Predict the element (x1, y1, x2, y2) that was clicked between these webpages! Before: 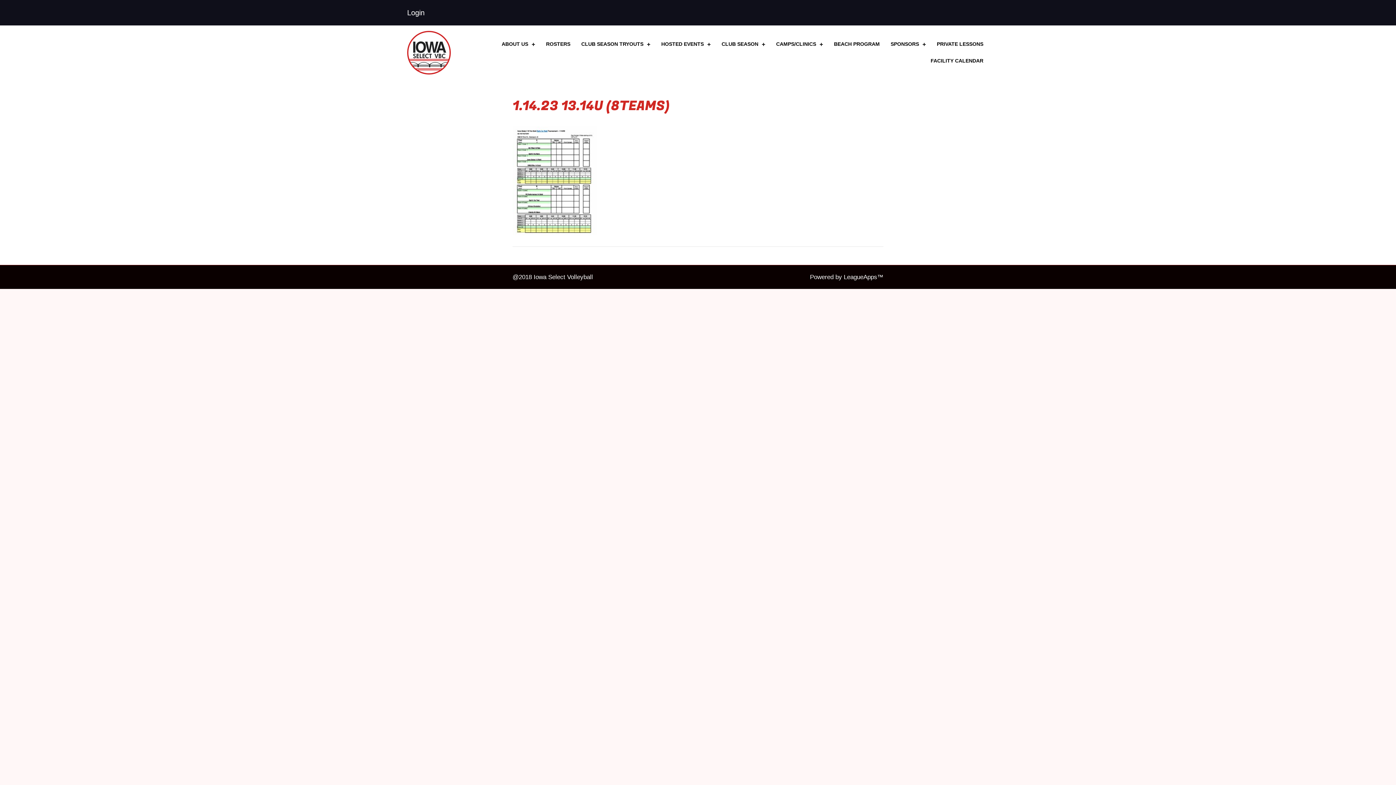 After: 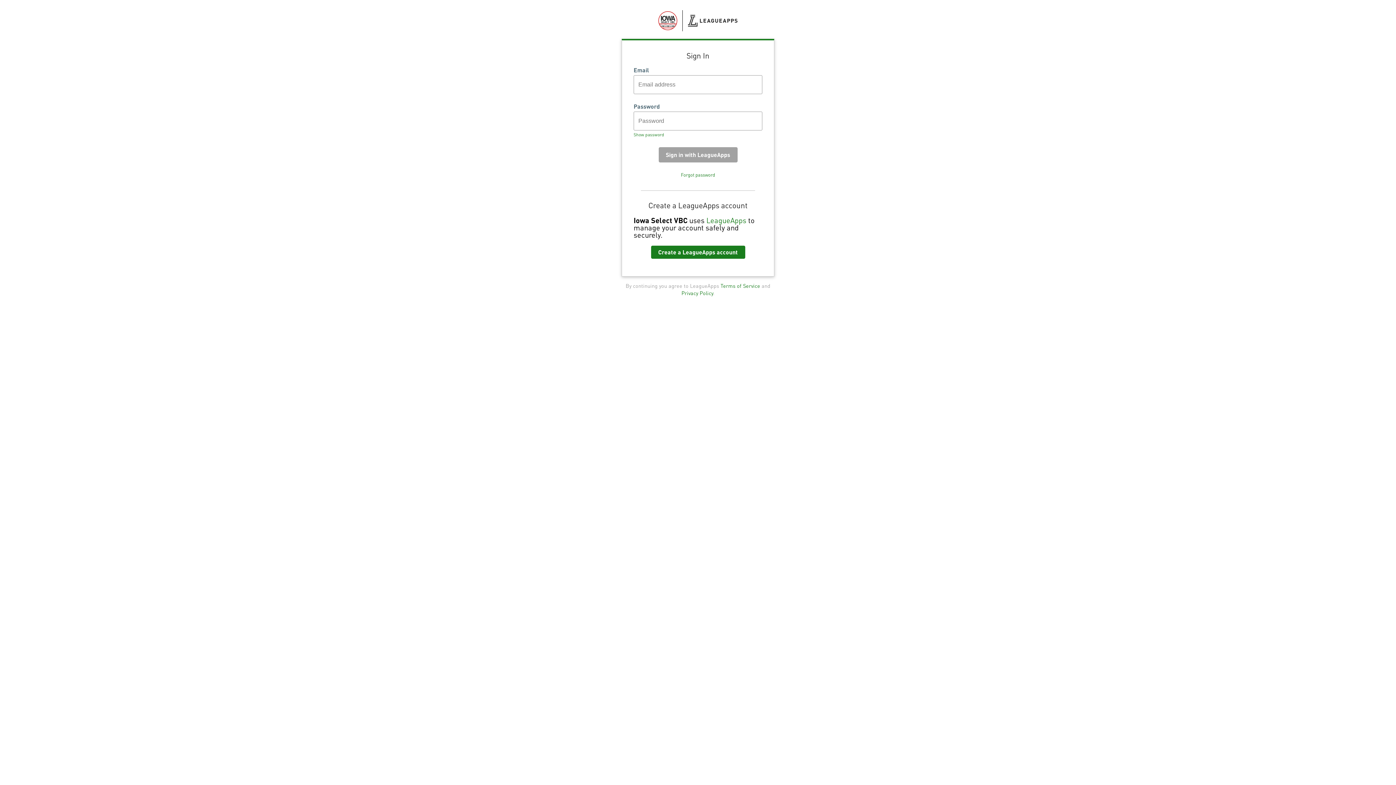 Action: label: Login bbox: (407, 8, 424, 16)